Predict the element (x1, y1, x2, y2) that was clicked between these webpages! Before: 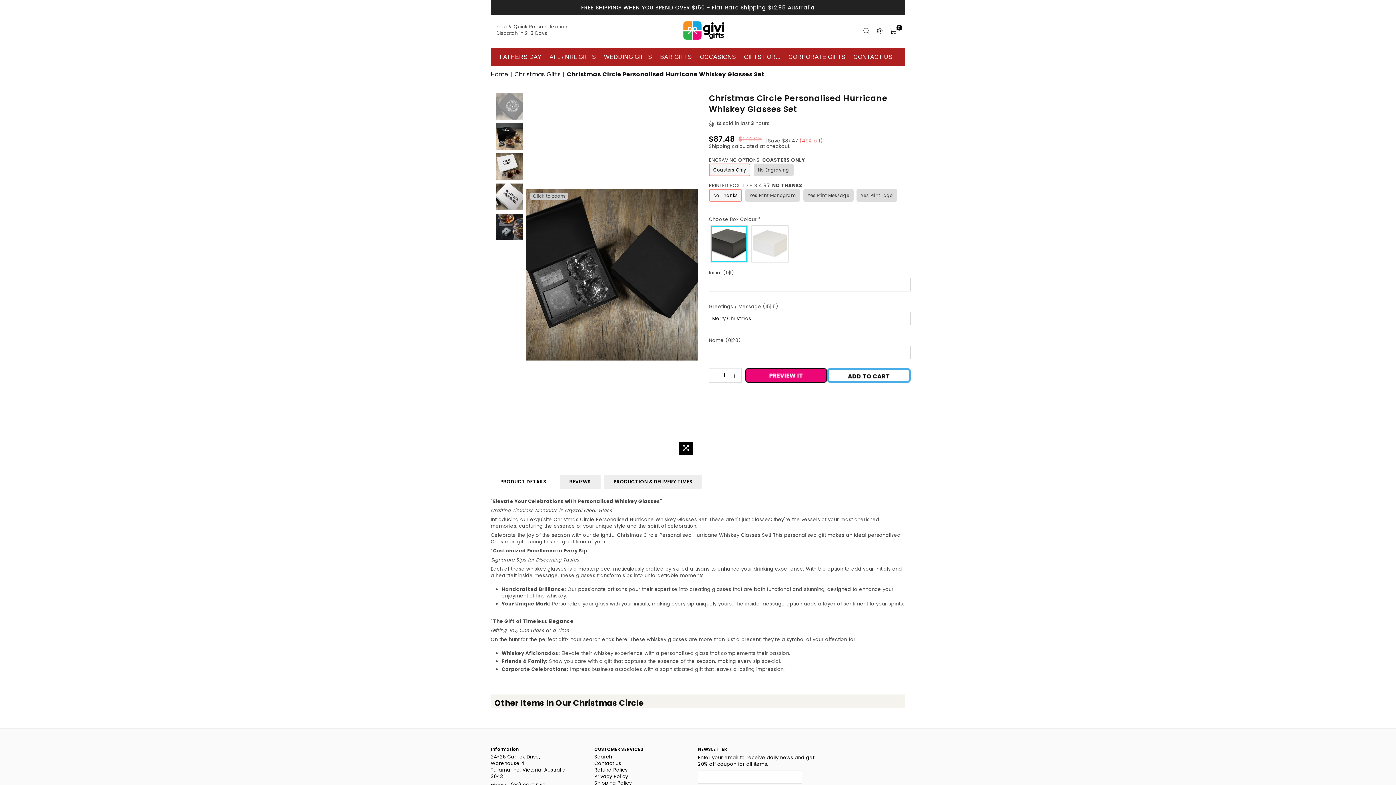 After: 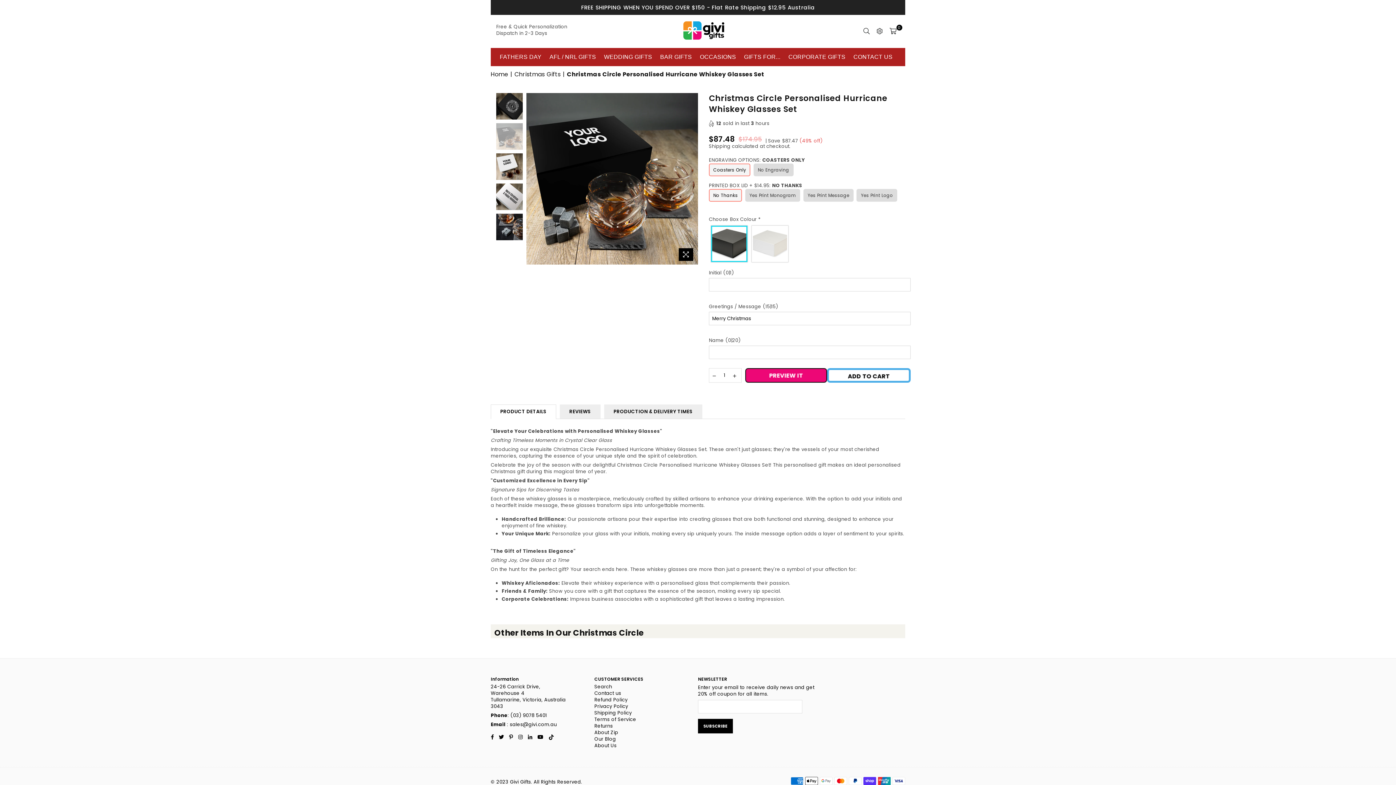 Action: bbox: (496, 123, 522, 149)